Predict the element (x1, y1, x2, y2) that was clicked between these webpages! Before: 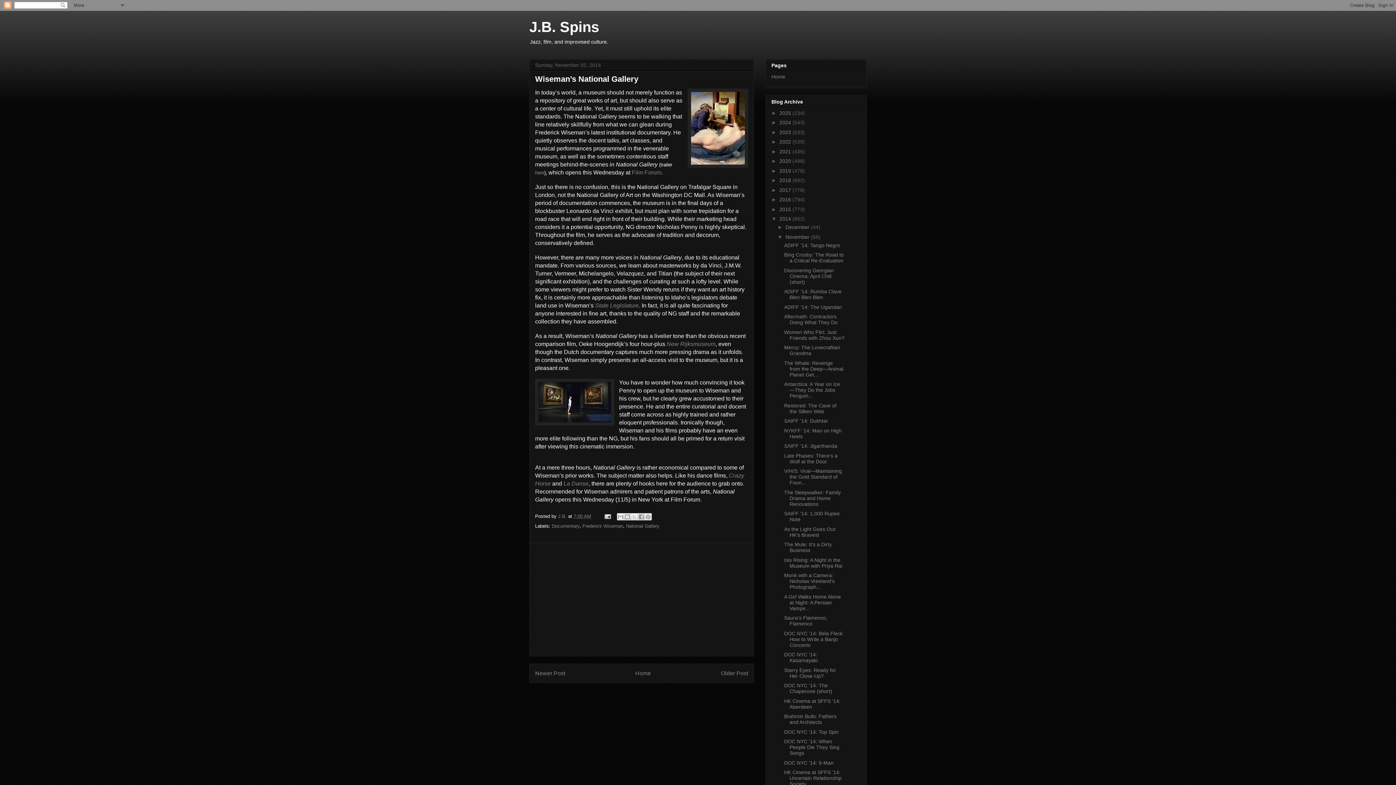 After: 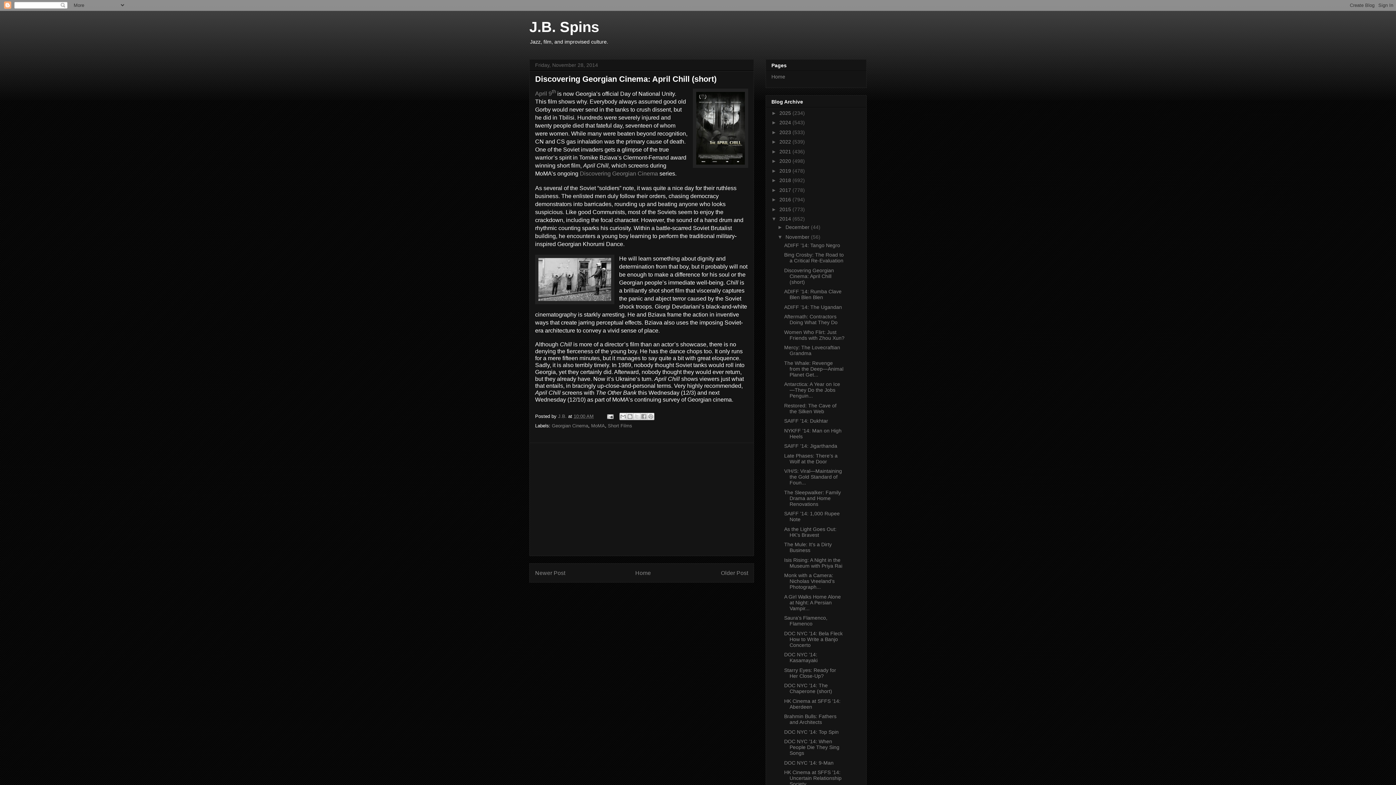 Action: bbox: (784, 267, 834, 285) label: Discovering Georgian Cinema: April Chill (short)